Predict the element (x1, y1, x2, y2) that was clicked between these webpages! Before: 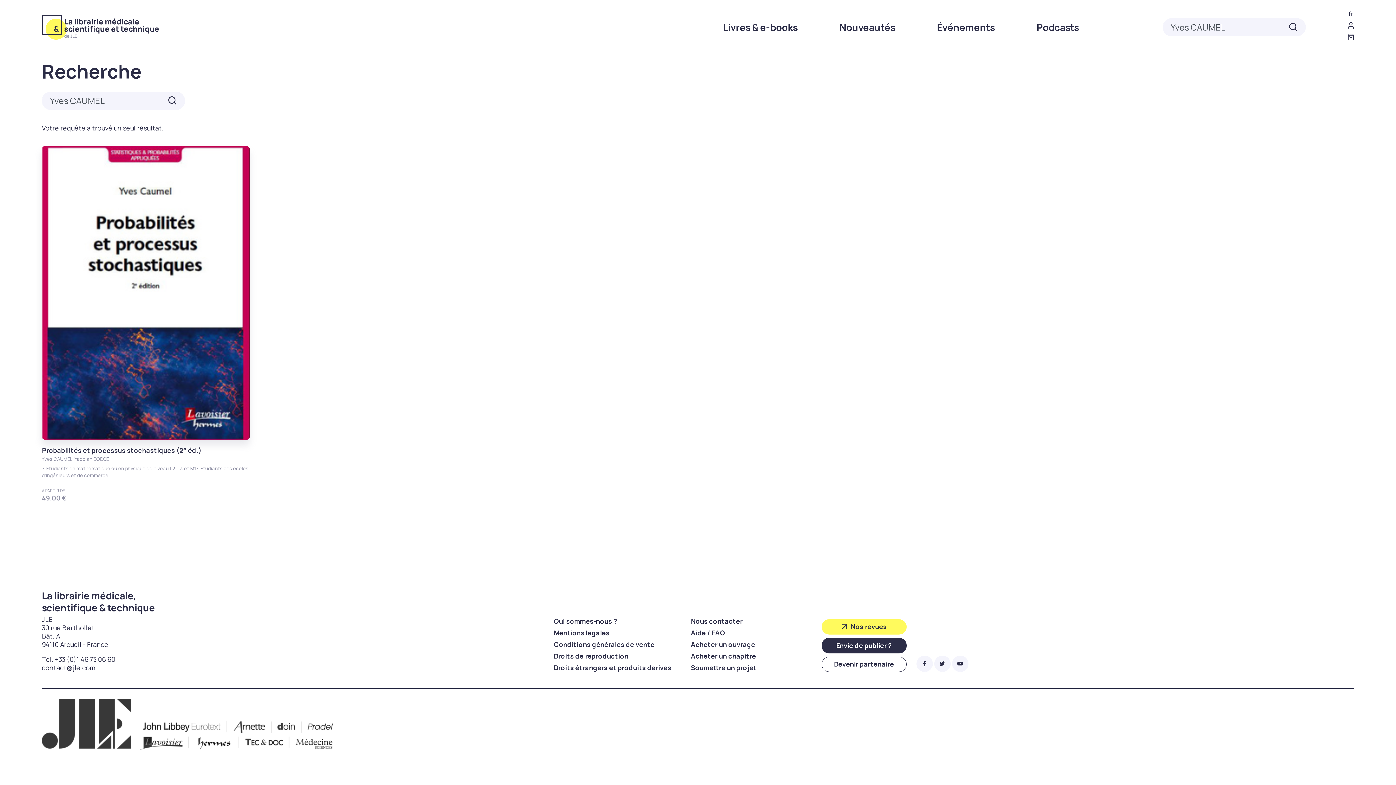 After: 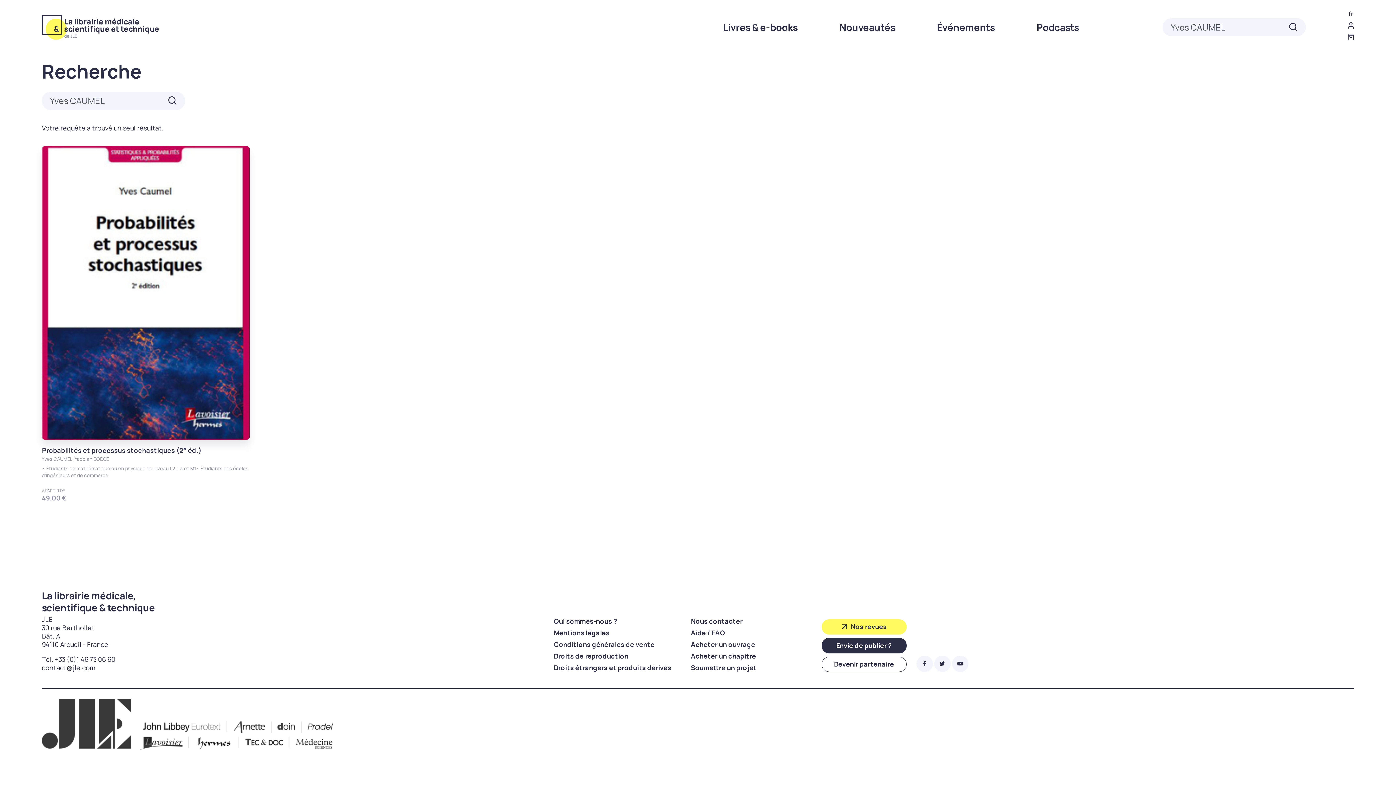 Action: bbox: (160, 91, 185, 110)